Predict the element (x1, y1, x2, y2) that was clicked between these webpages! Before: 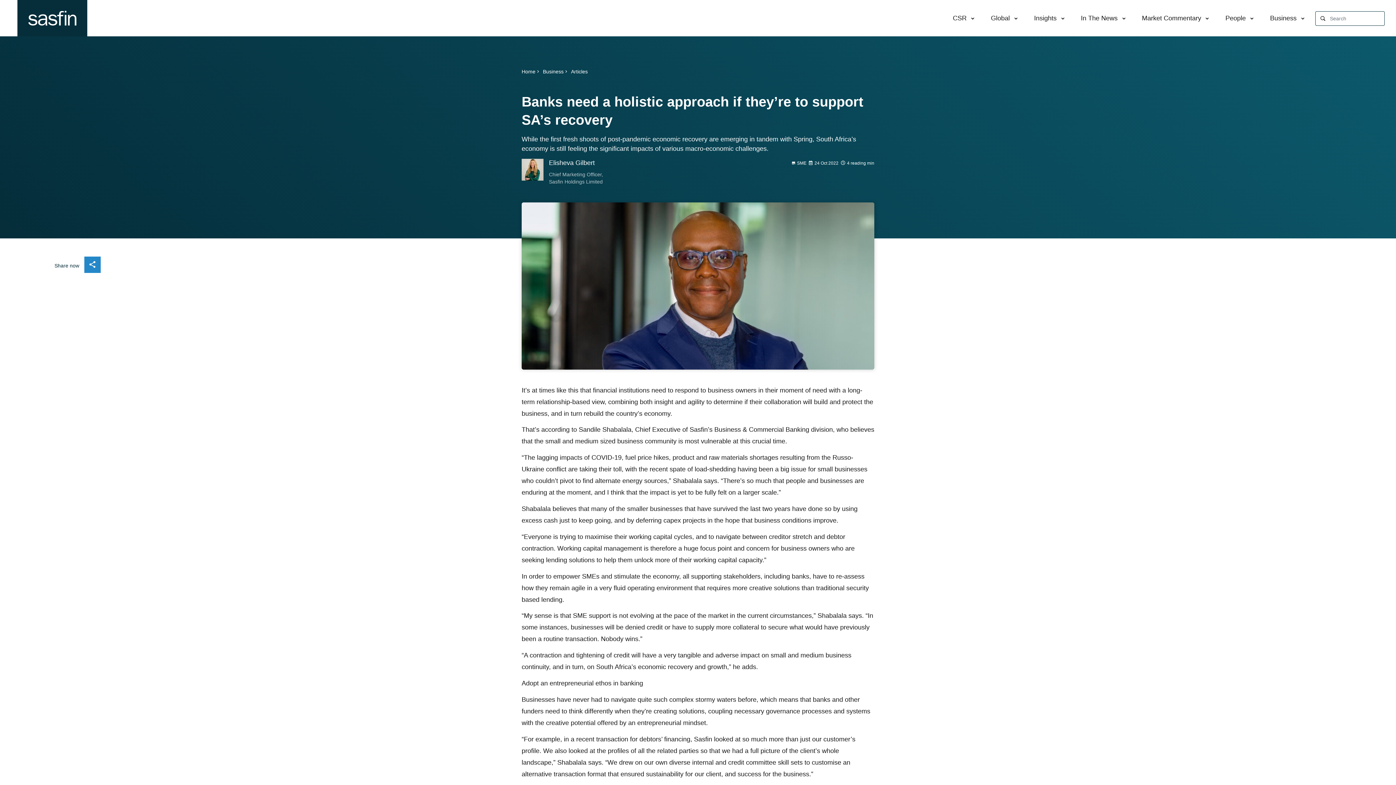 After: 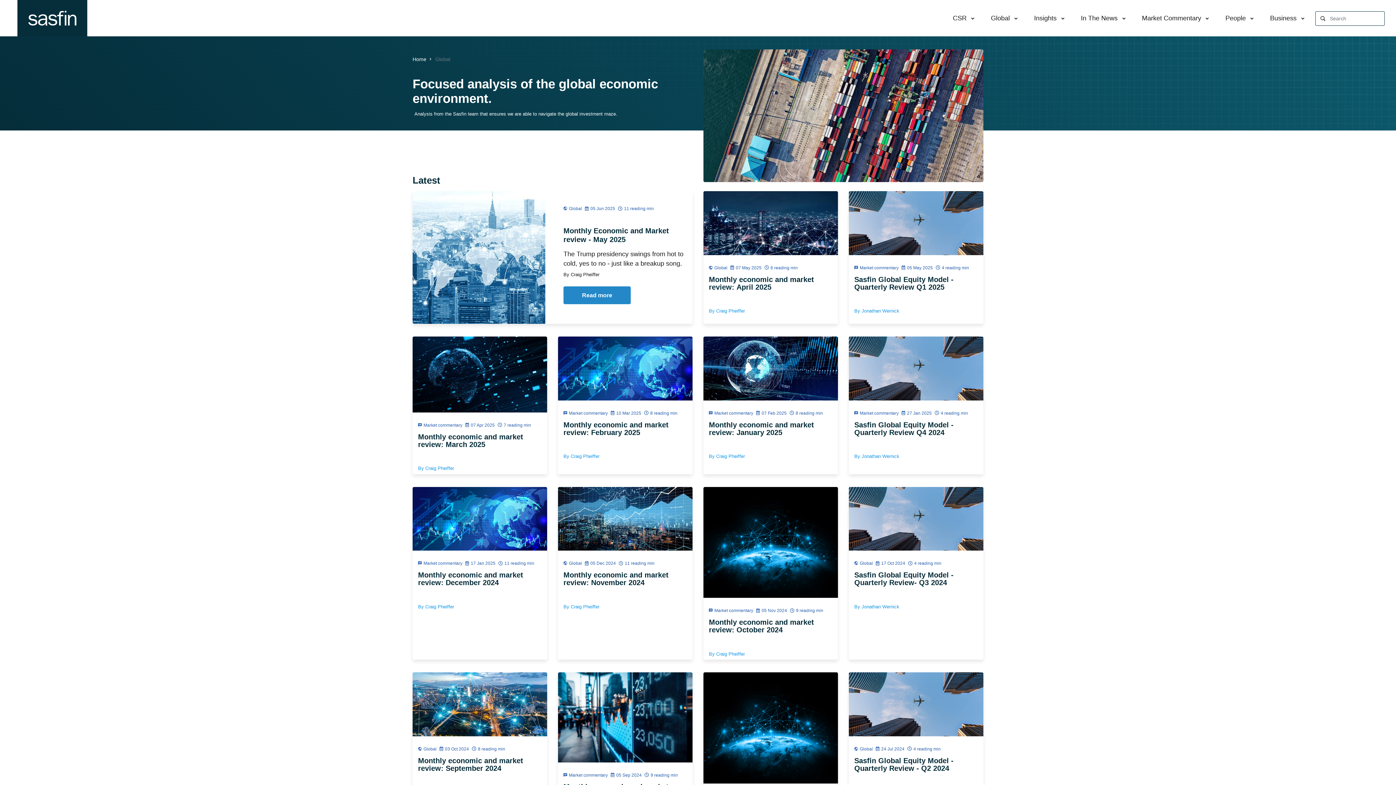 Action: bbox: (988, 11, 1012, 25) label: Global